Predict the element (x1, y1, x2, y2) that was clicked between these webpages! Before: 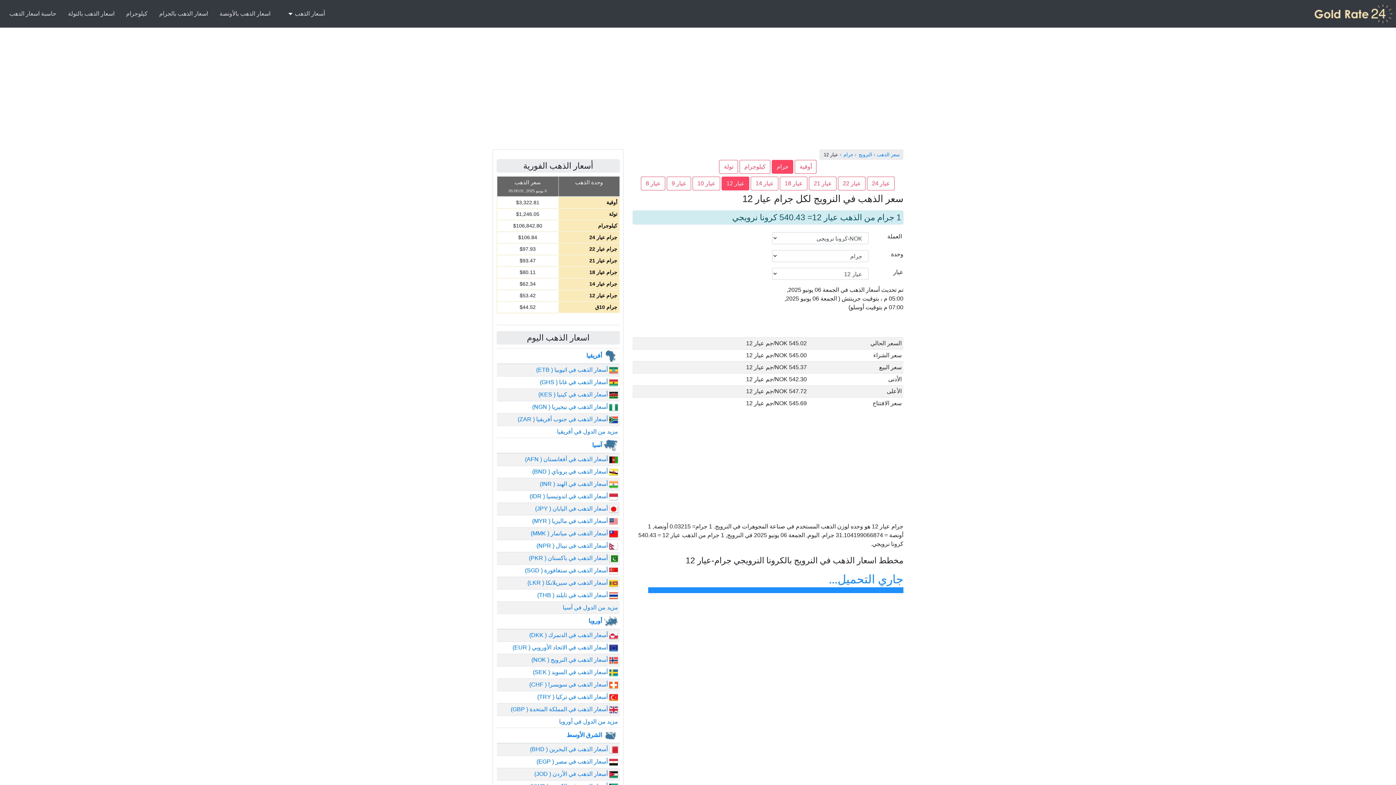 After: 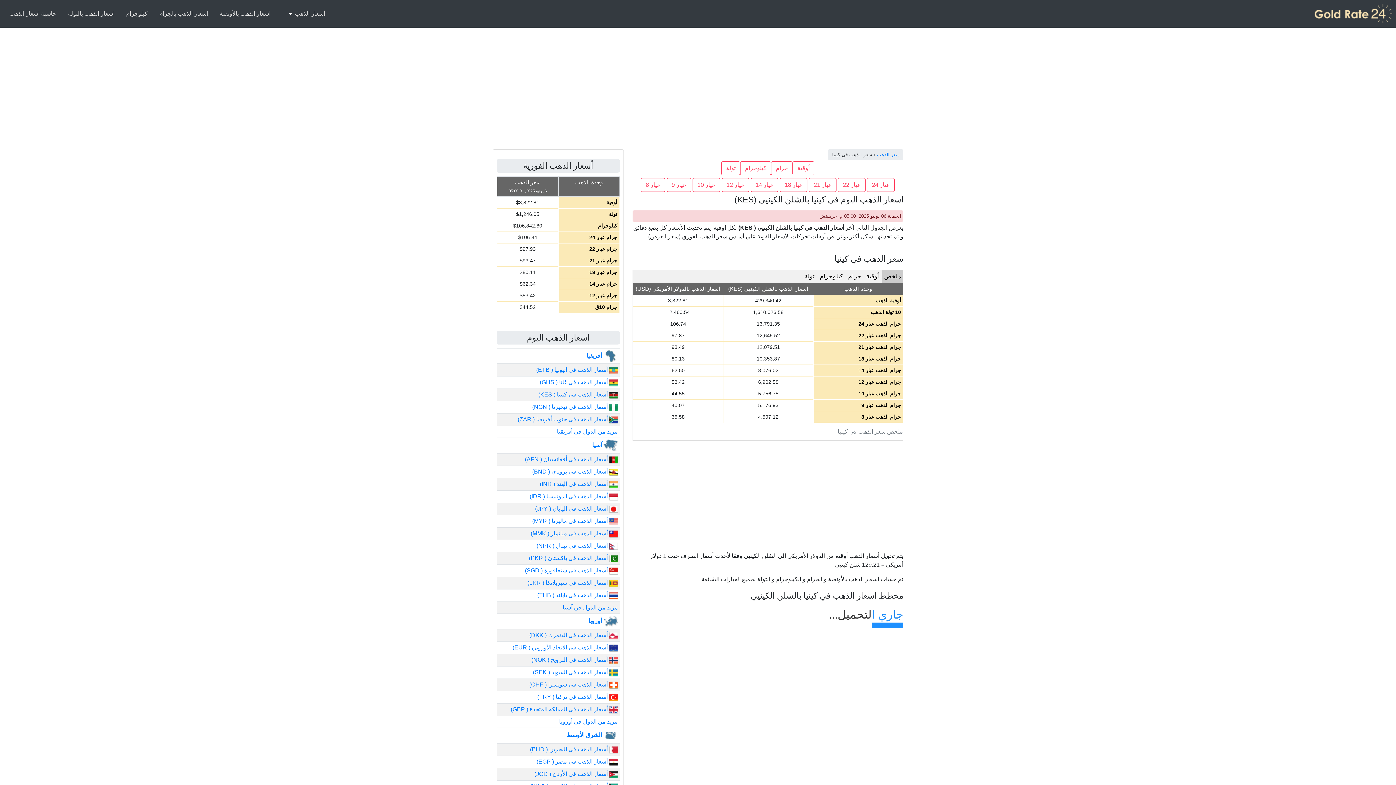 Action: label:  أسعار الذهب في كينيا ( KES) bbox: (538, 391, 618, 397)